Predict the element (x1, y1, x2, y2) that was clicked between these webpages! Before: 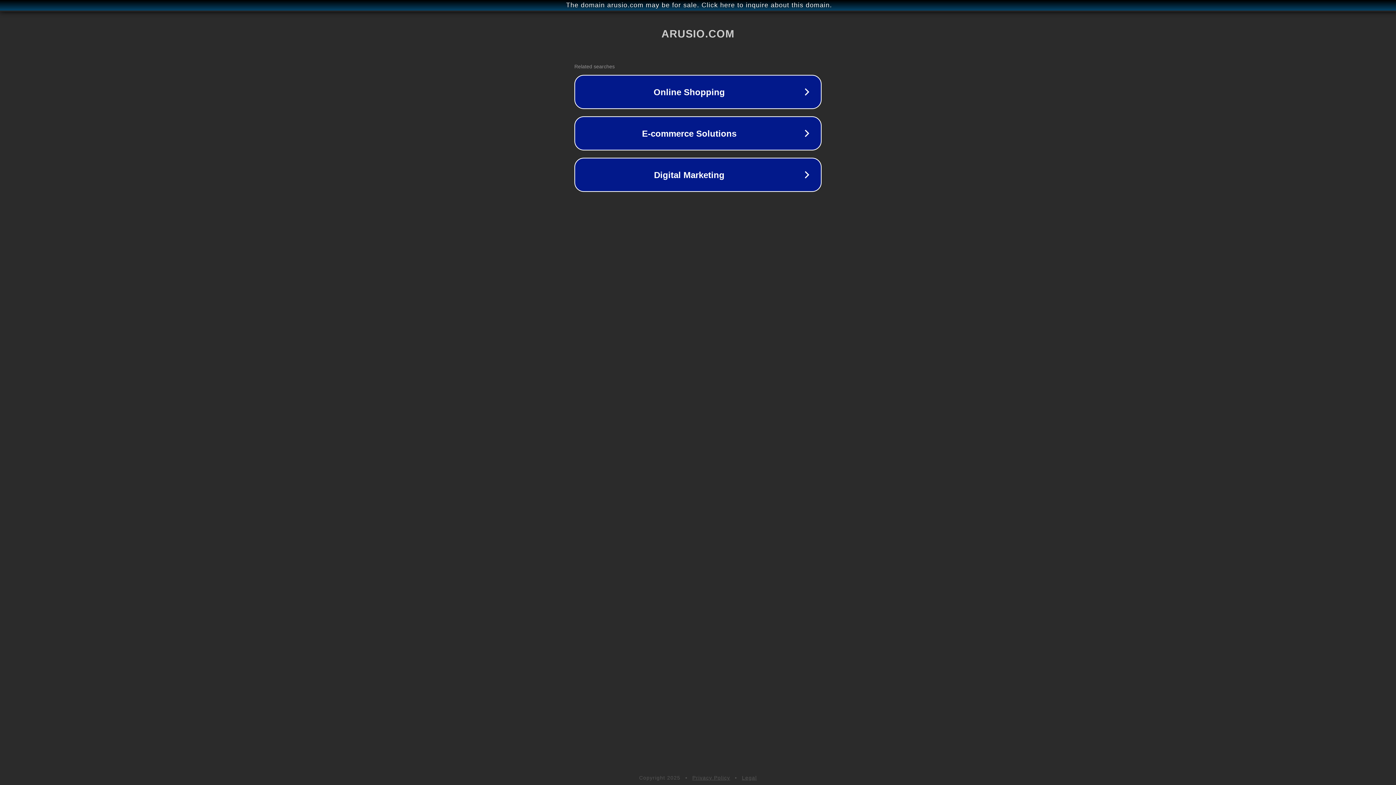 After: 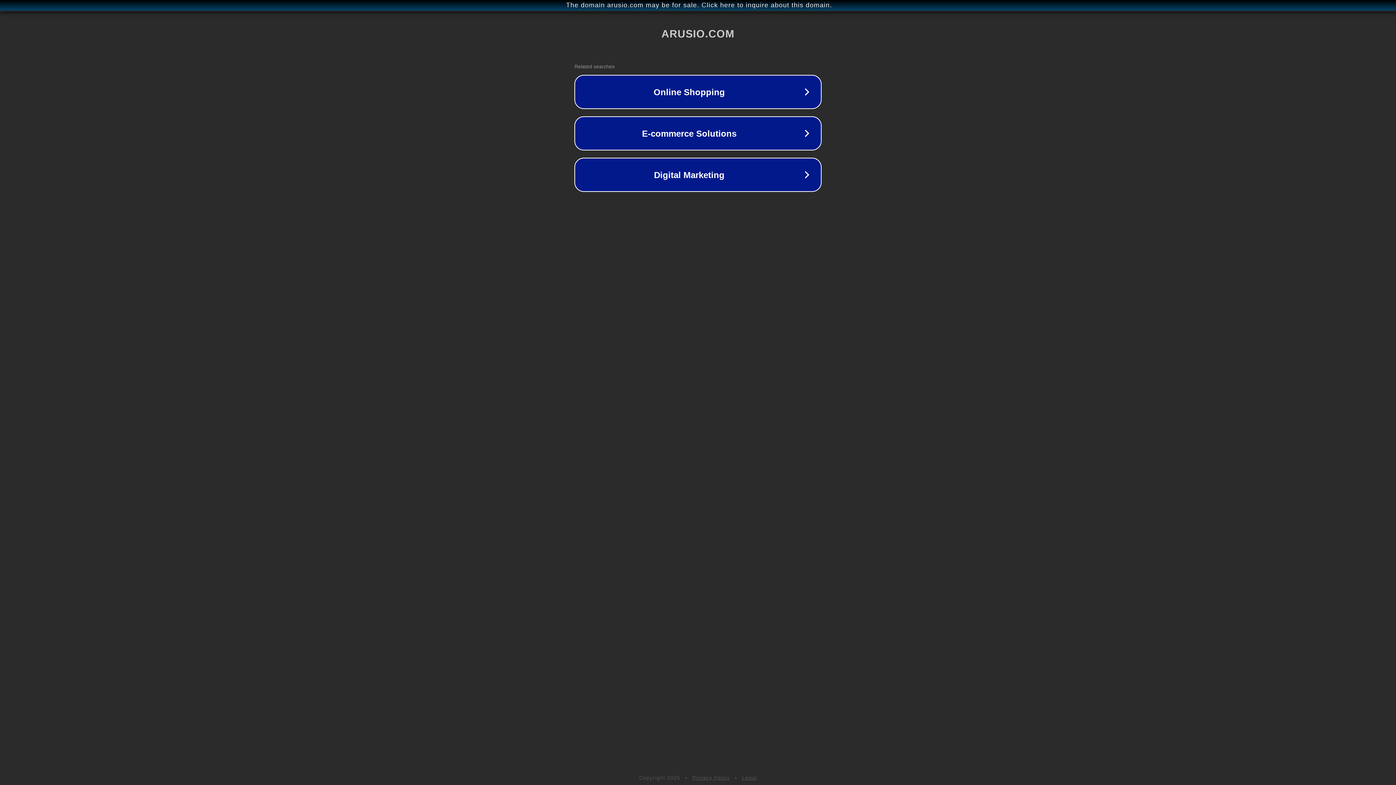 Action: label: Legal bbox: (742, 775, 757, 781)